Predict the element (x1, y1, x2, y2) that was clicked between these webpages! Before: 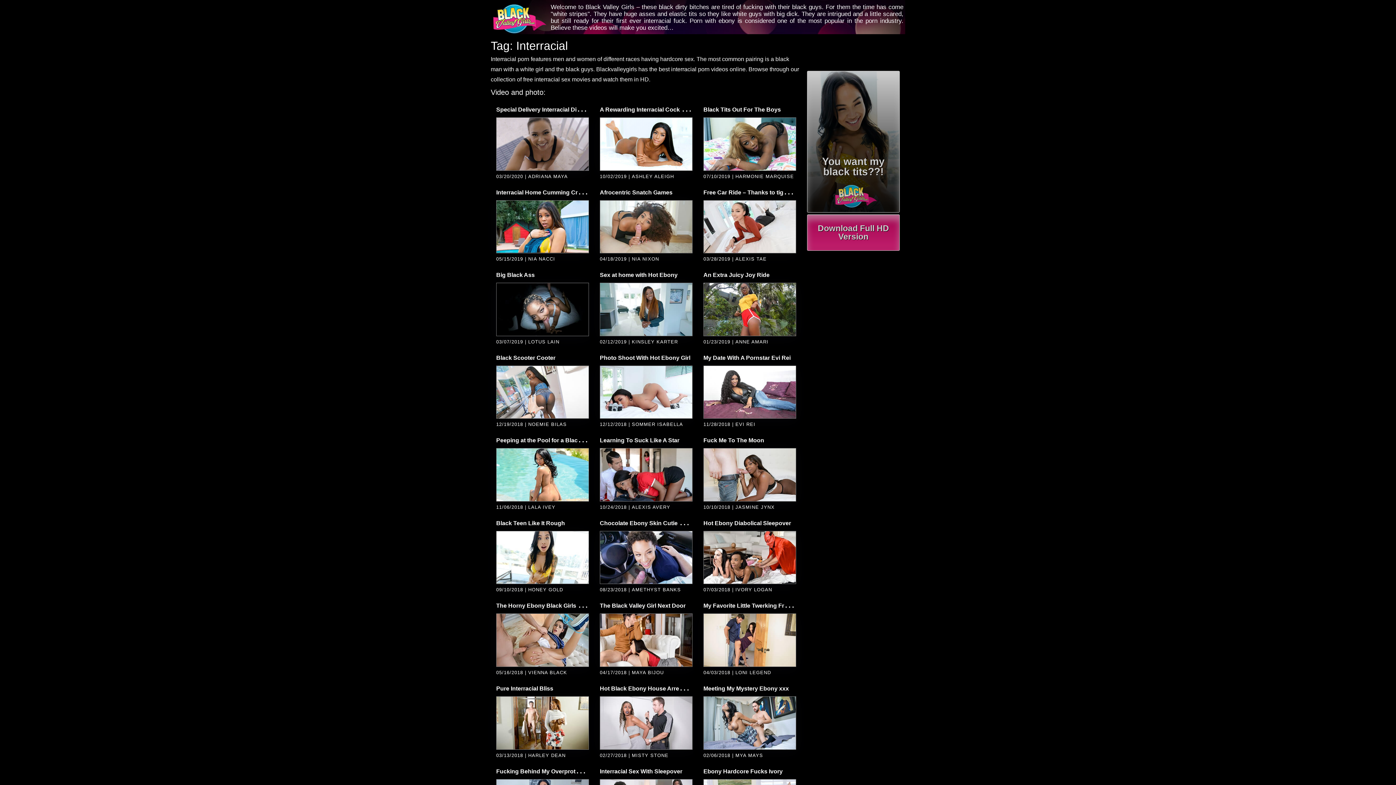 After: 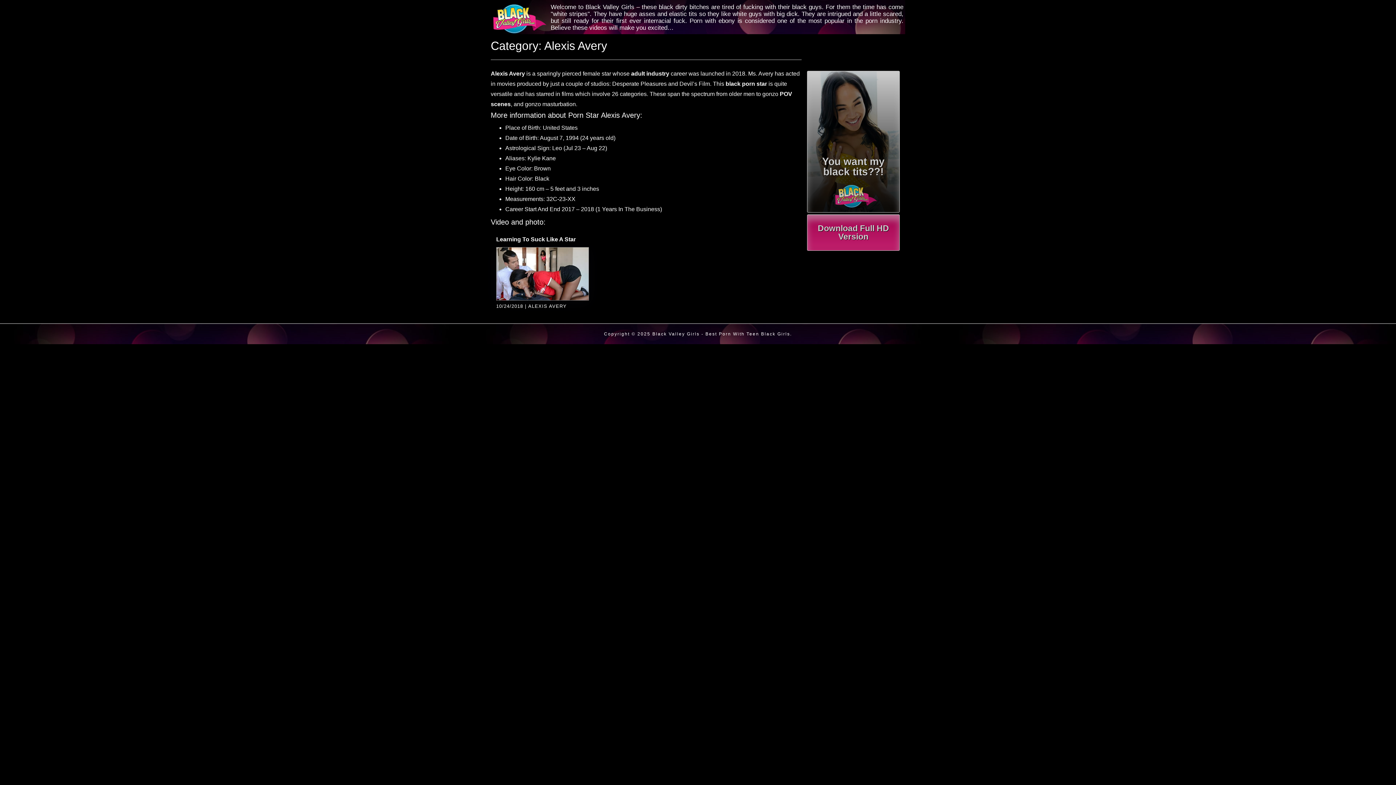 Action: label: ALEXIS AVERY bbox: (631, 504, 670, 510)